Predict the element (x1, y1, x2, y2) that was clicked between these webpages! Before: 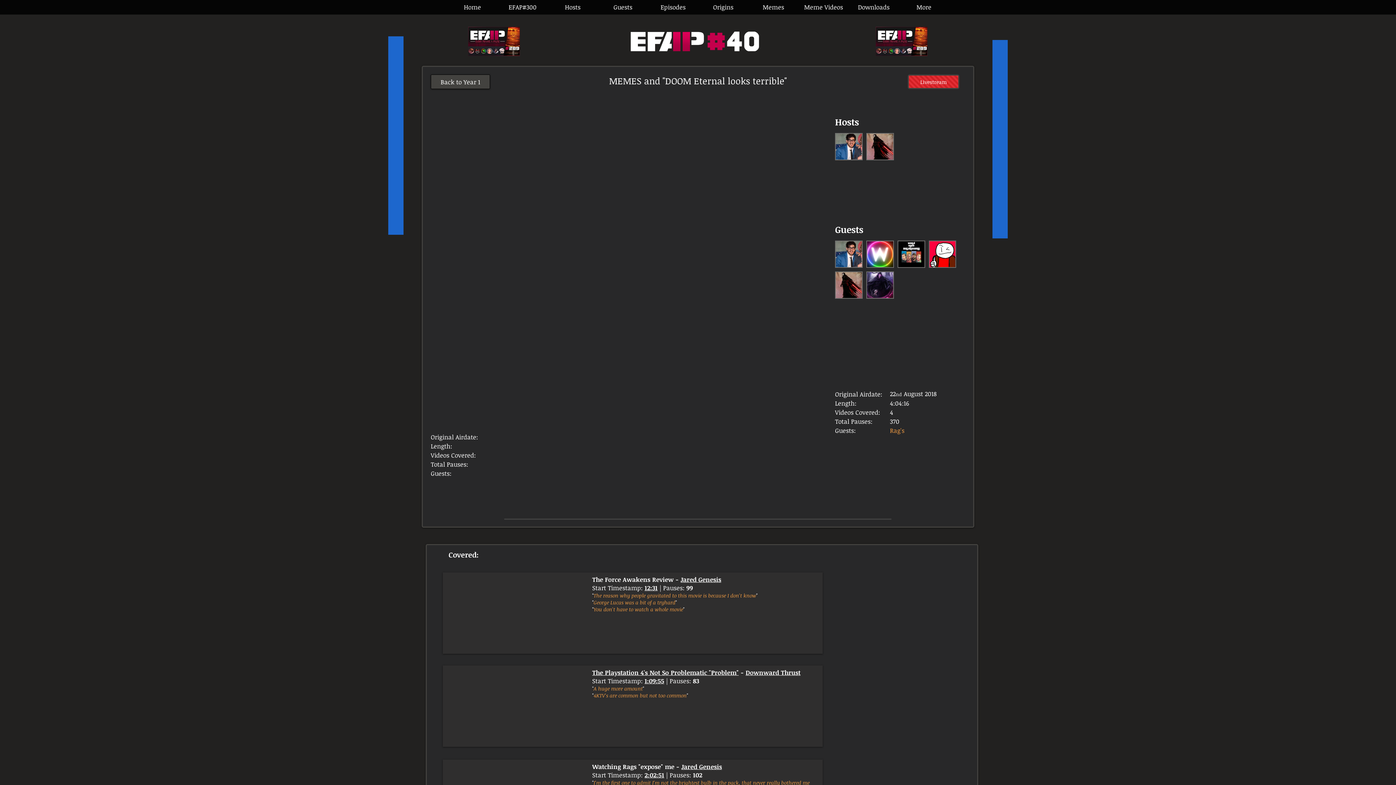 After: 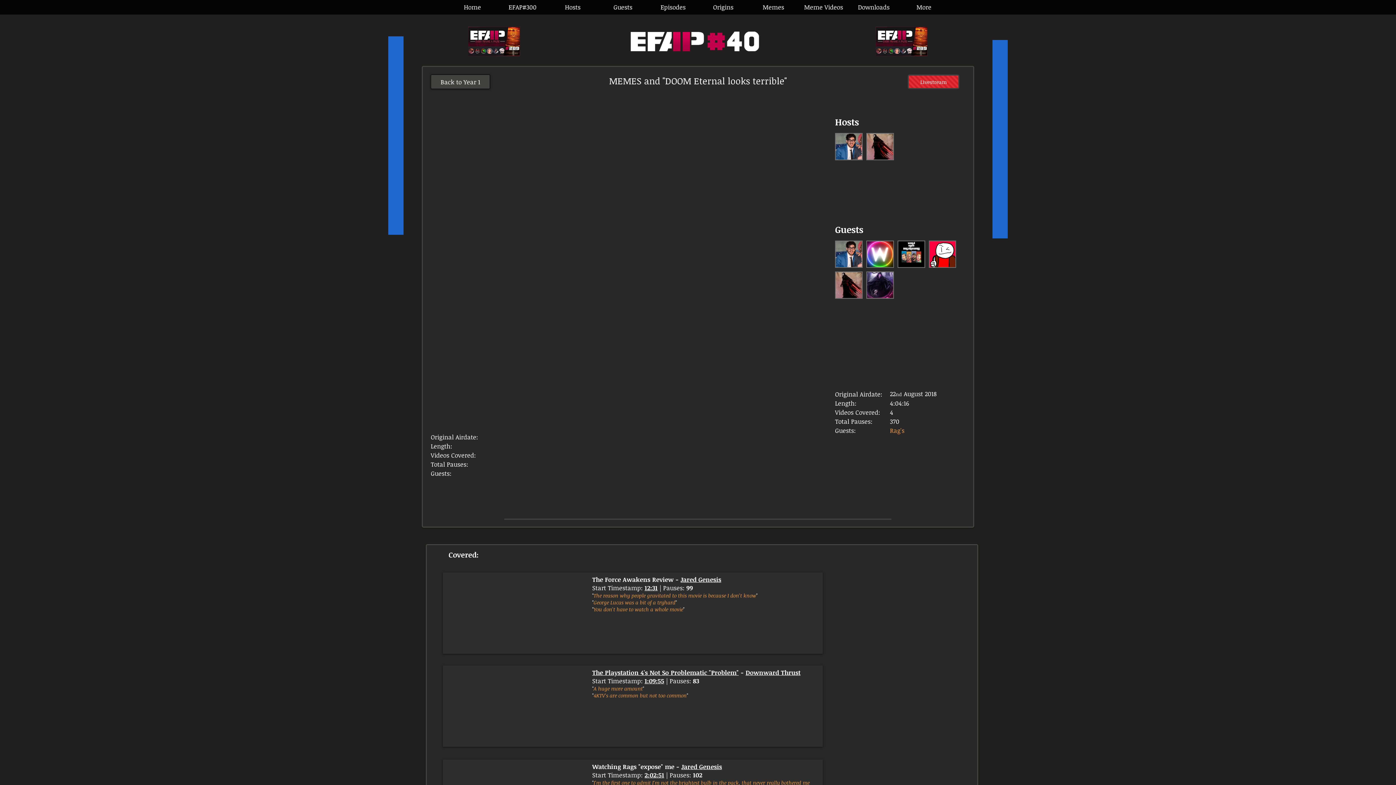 Action: label: Meme Videos bbox: (798, 0, 848, 14)